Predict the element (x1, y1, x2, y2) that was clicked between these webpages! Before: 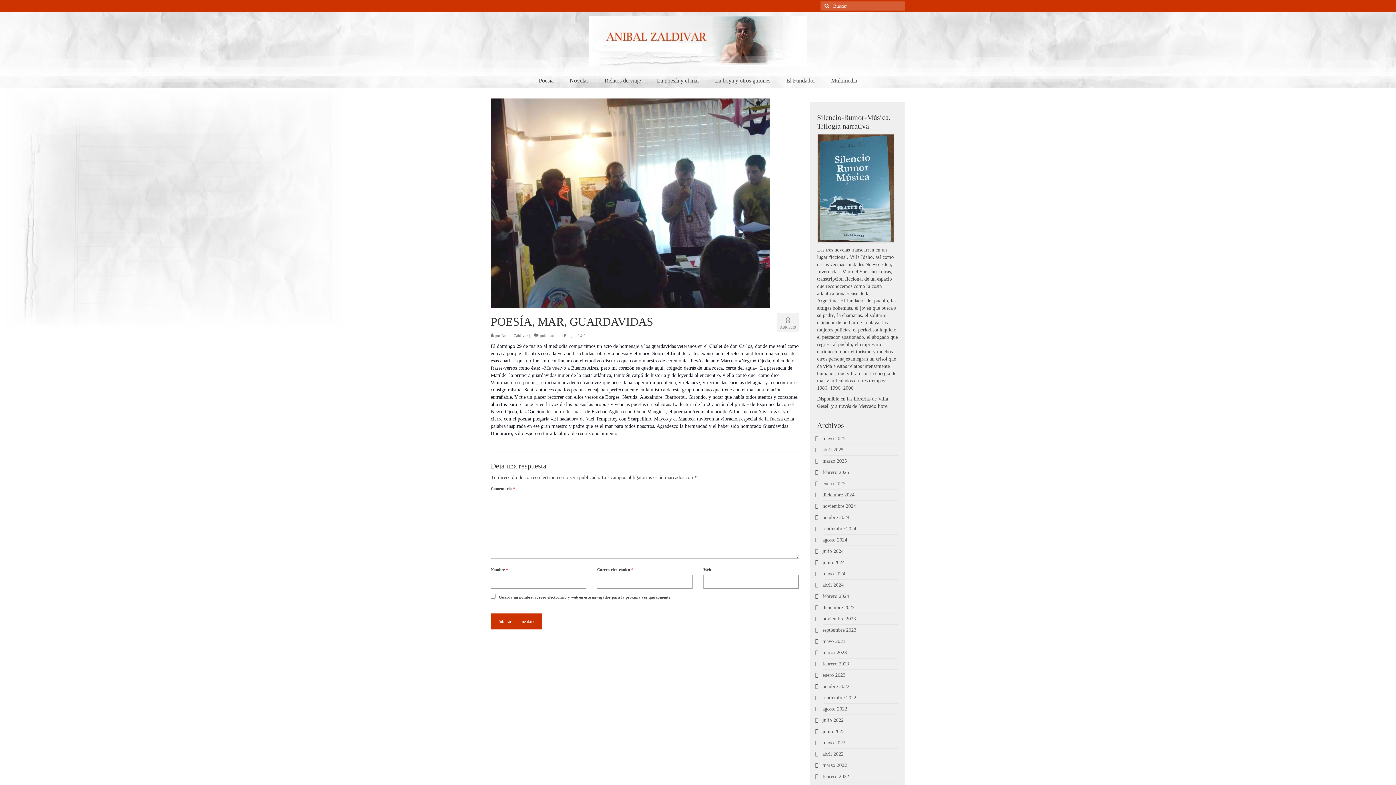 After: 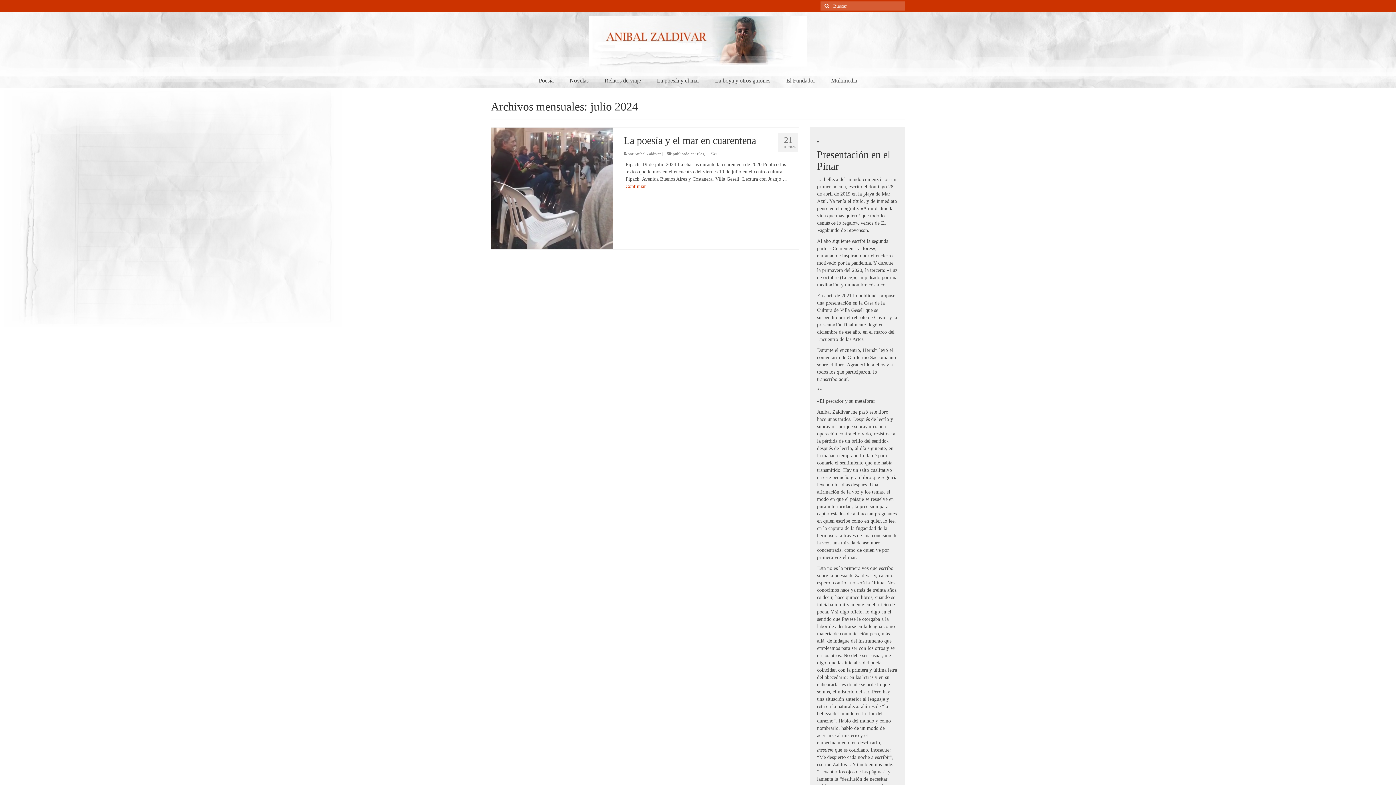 Action: bbox: (822, 548, 843, 554) label: julio 2024